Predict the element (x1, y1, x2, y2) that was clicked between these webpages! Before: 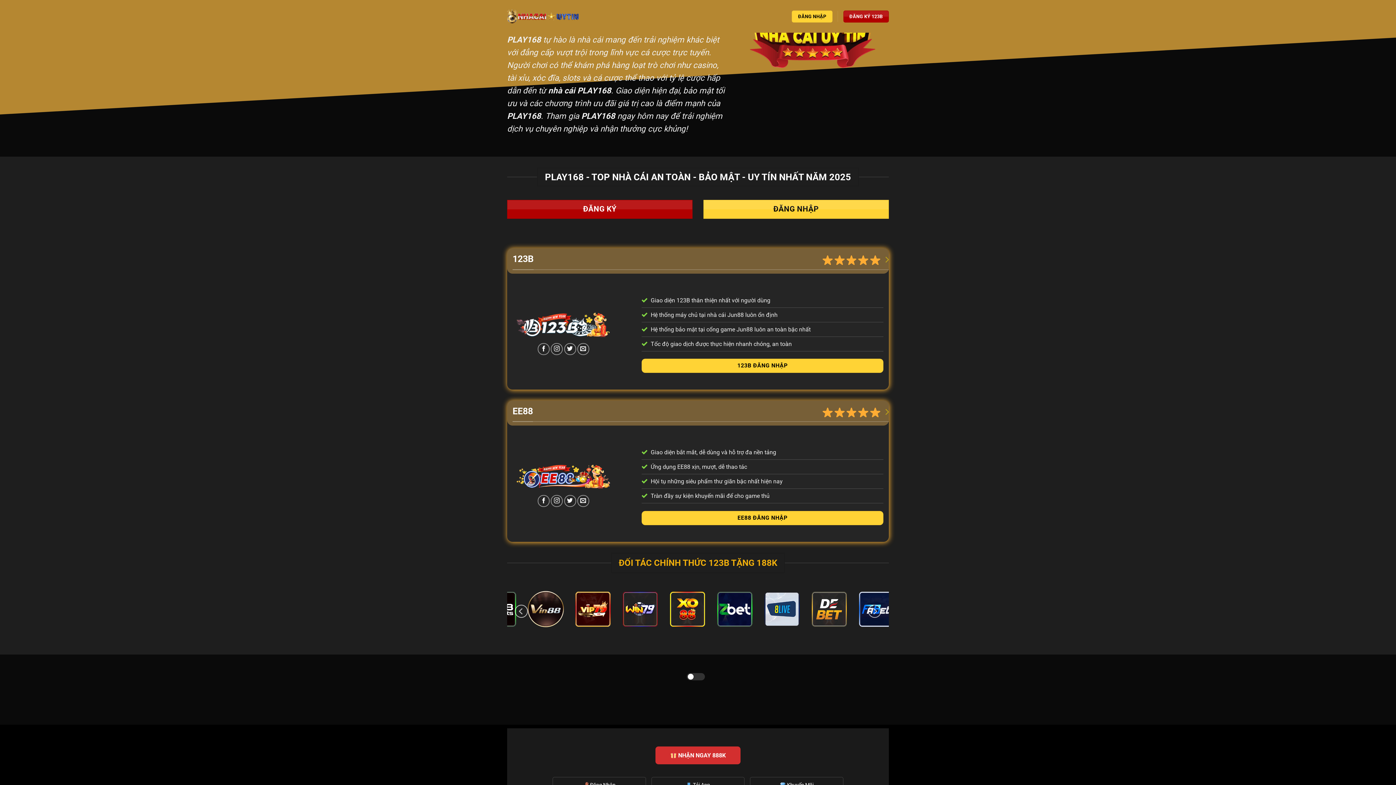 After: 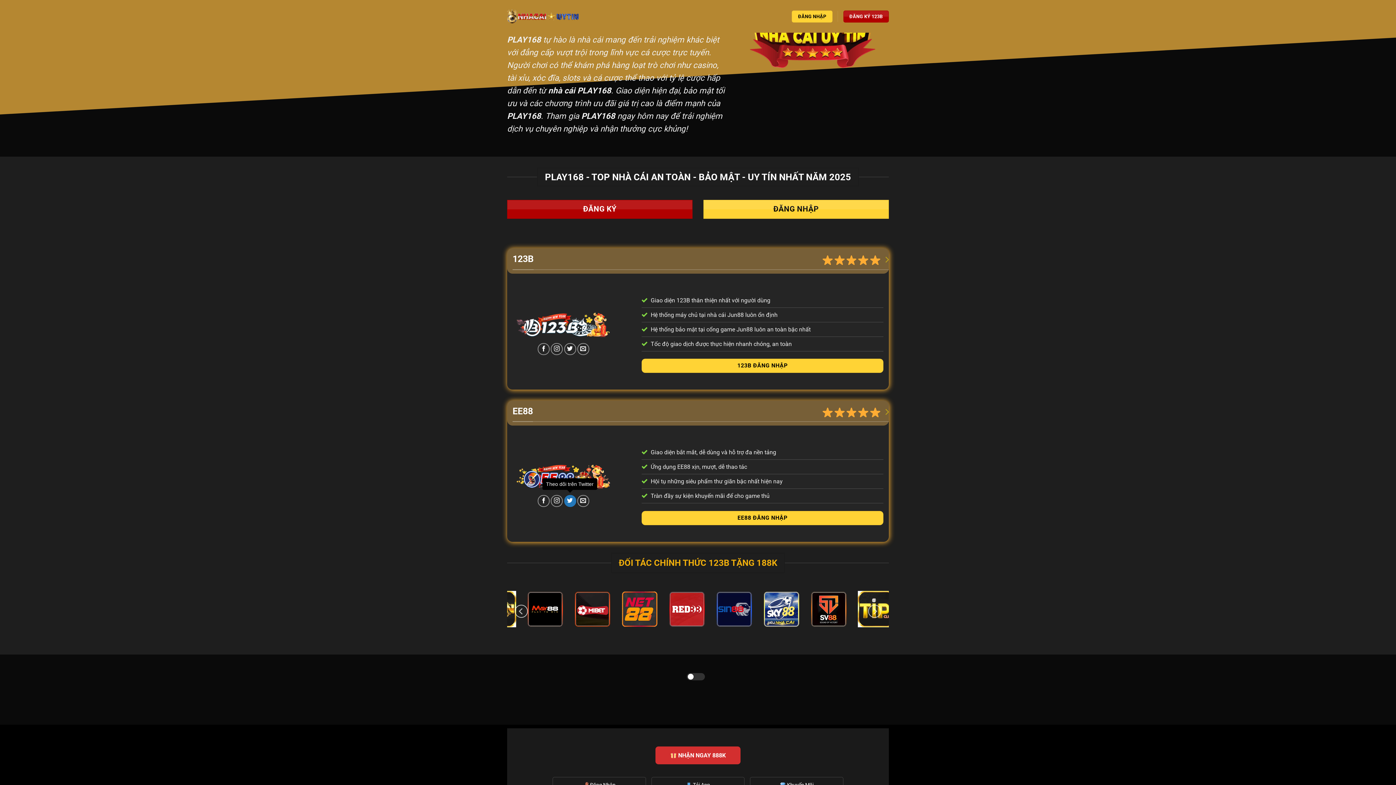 Action: bbox: (564, 495, 576, 507) label: Theo dõi trên Twitter